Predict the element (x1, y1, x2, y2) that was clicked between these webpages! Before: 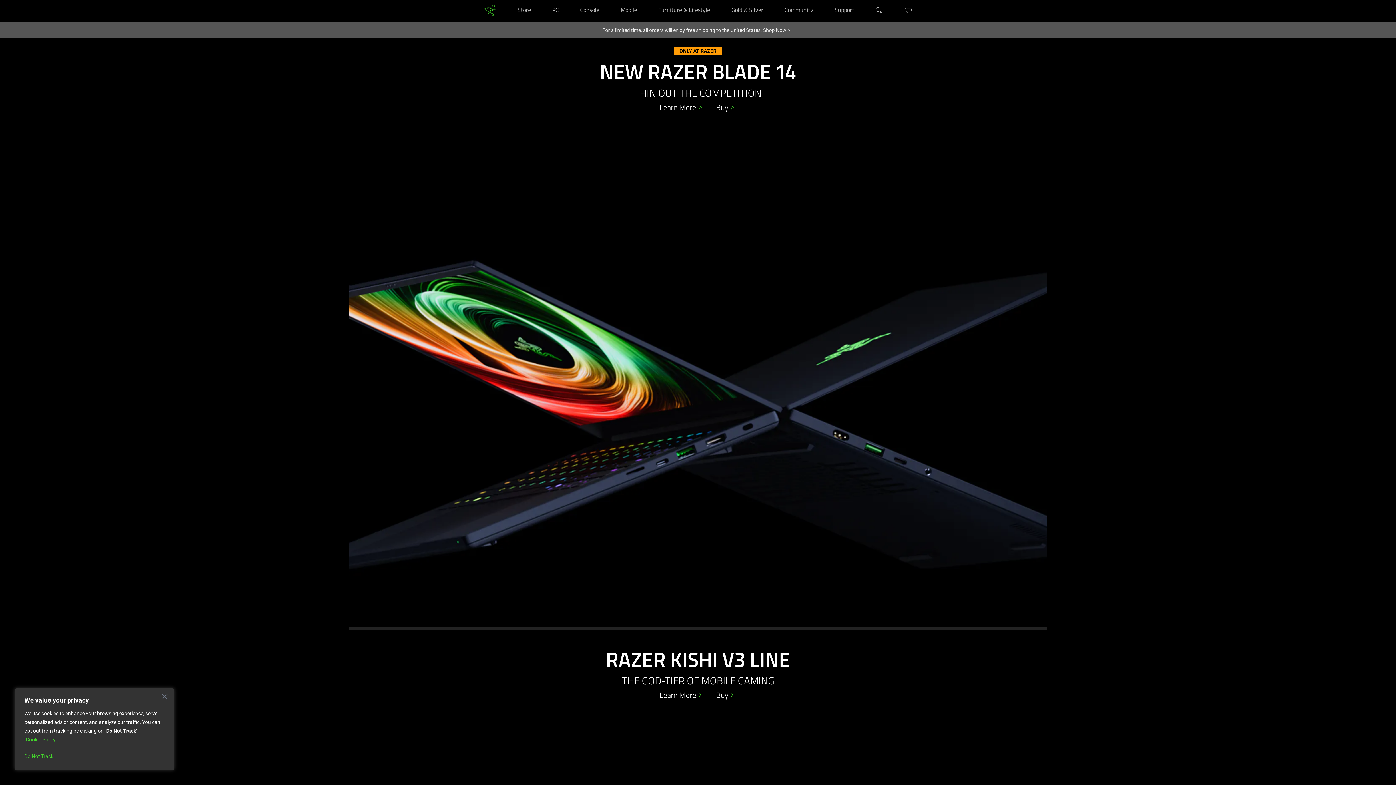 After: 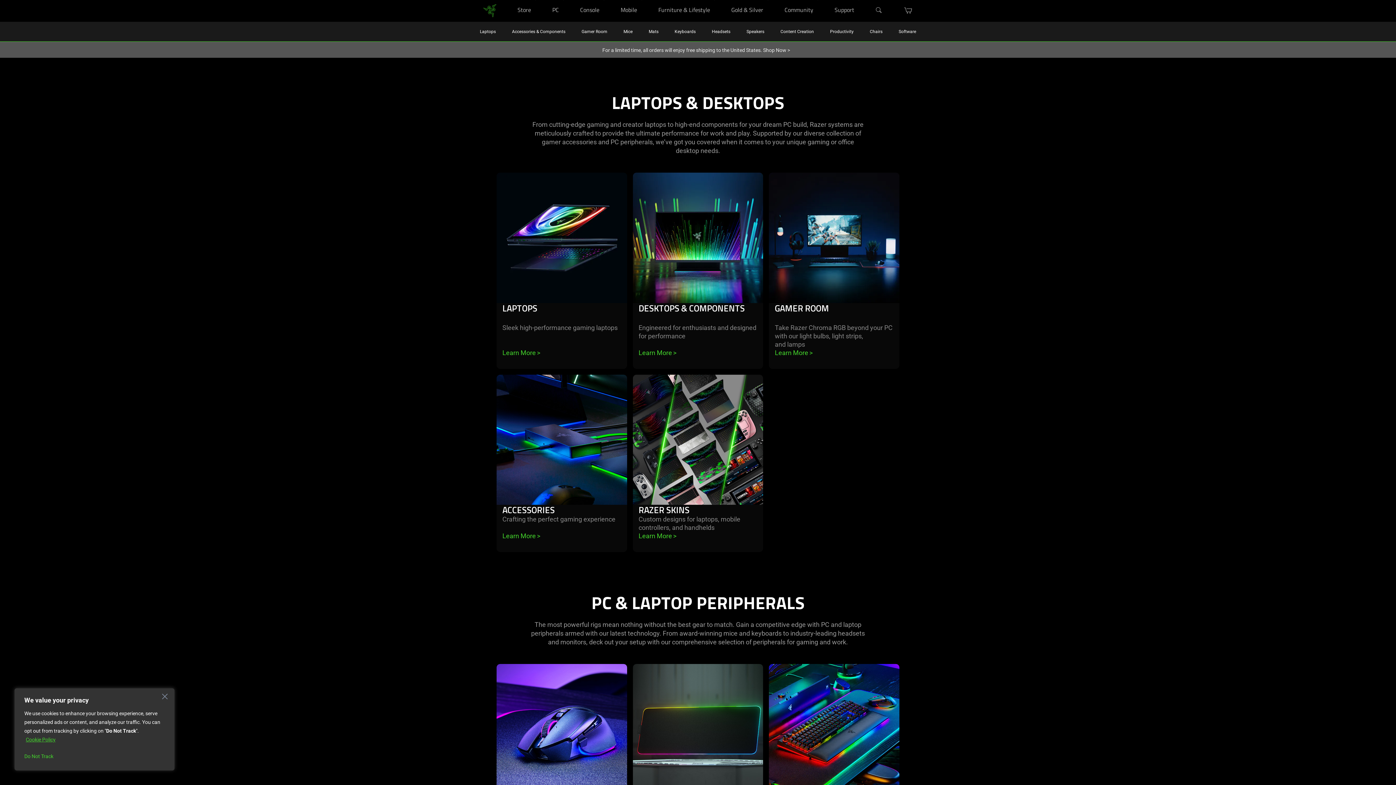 Action: label: PC bbox: (546, 0, 565, 21)